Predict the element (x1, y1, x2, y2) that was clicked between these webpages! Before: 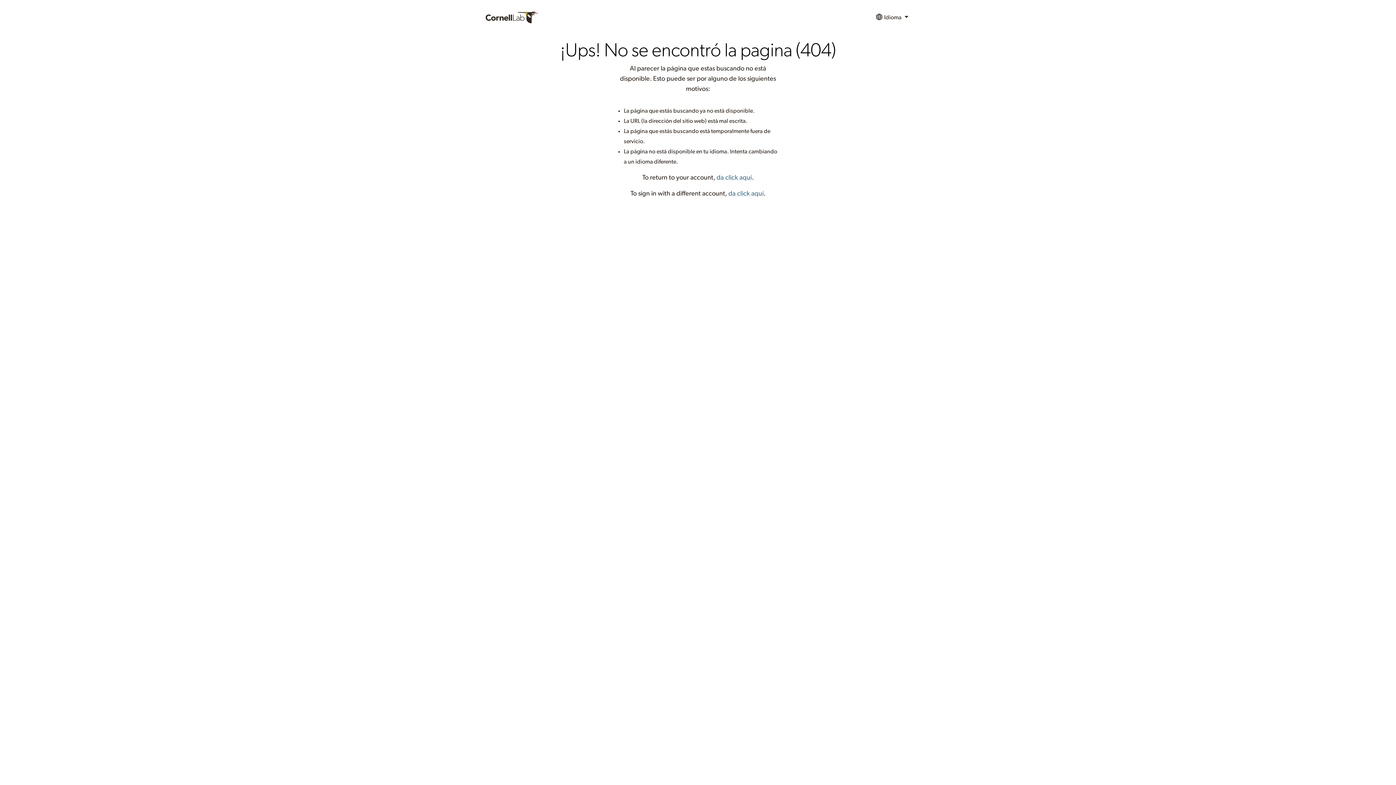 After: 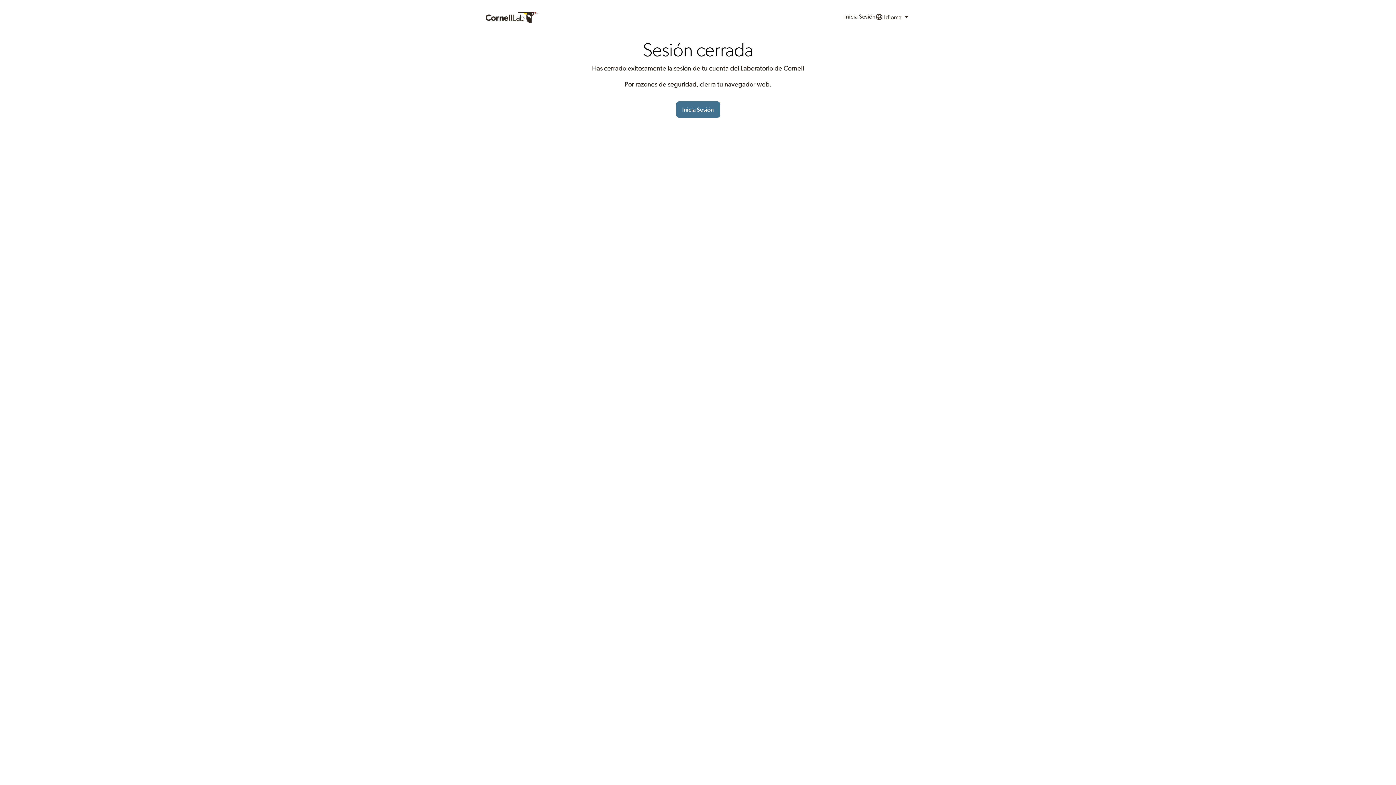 Action: label: da click aquí bbox: (728, 190, 763, 197)